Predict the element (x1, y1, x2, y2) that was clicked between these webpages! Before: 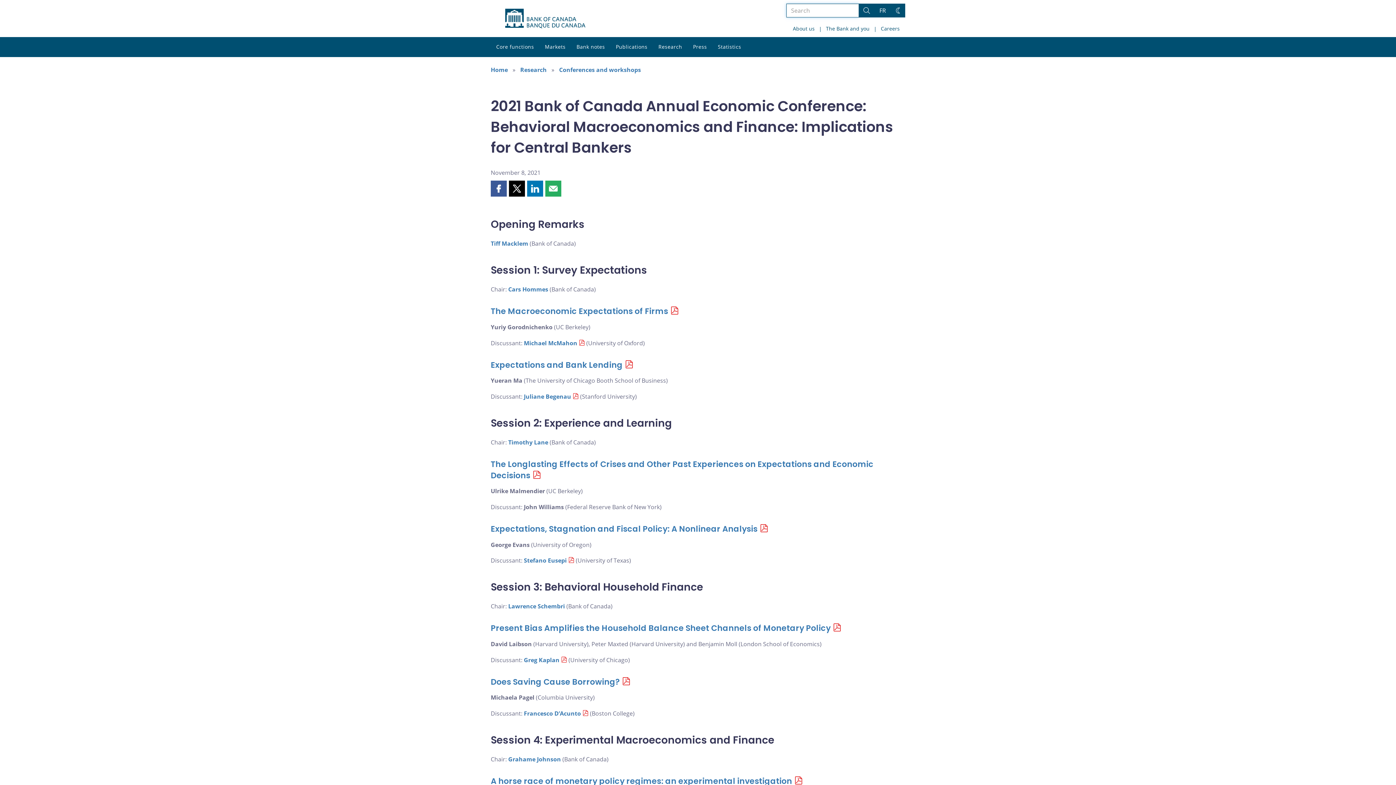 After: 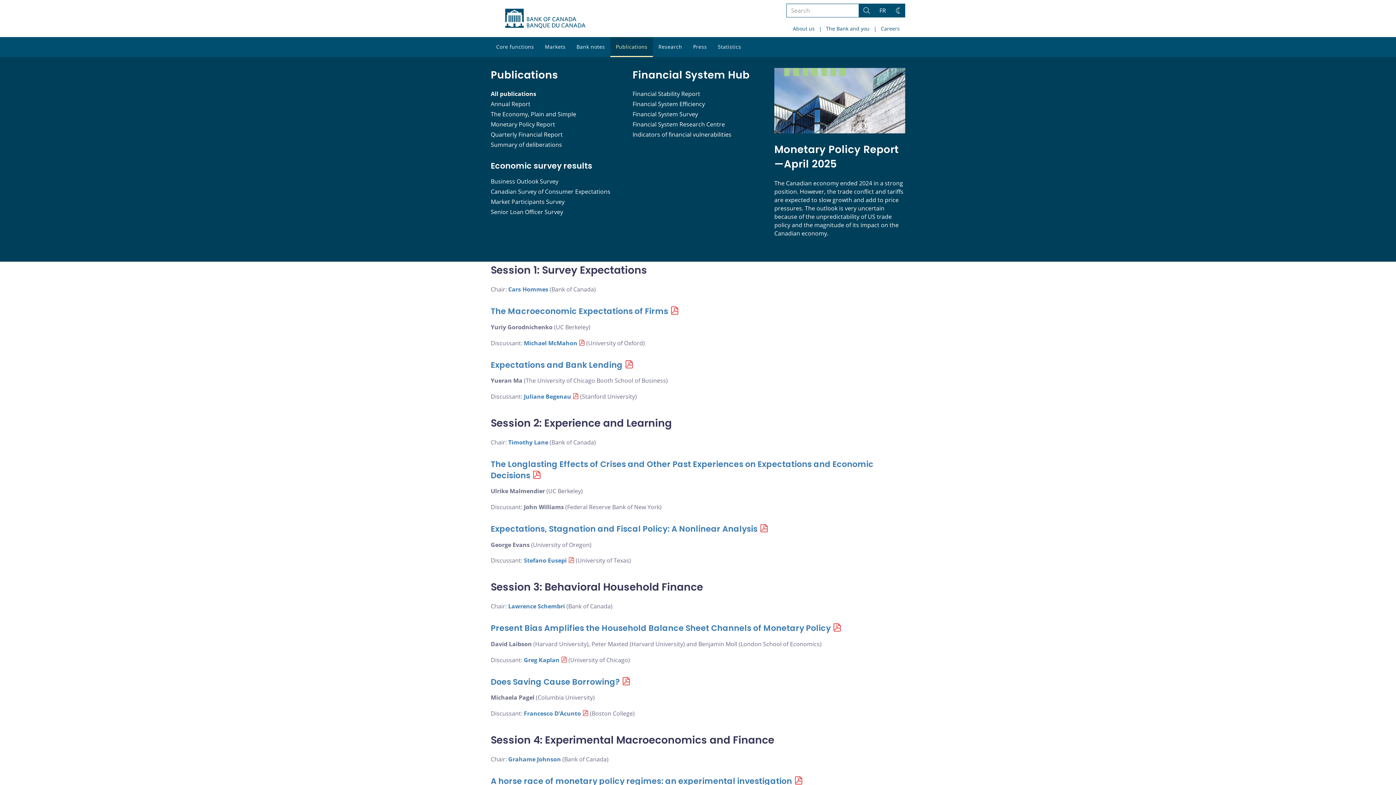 Action: label: Publications bbox: (610, 37, 653, 57)